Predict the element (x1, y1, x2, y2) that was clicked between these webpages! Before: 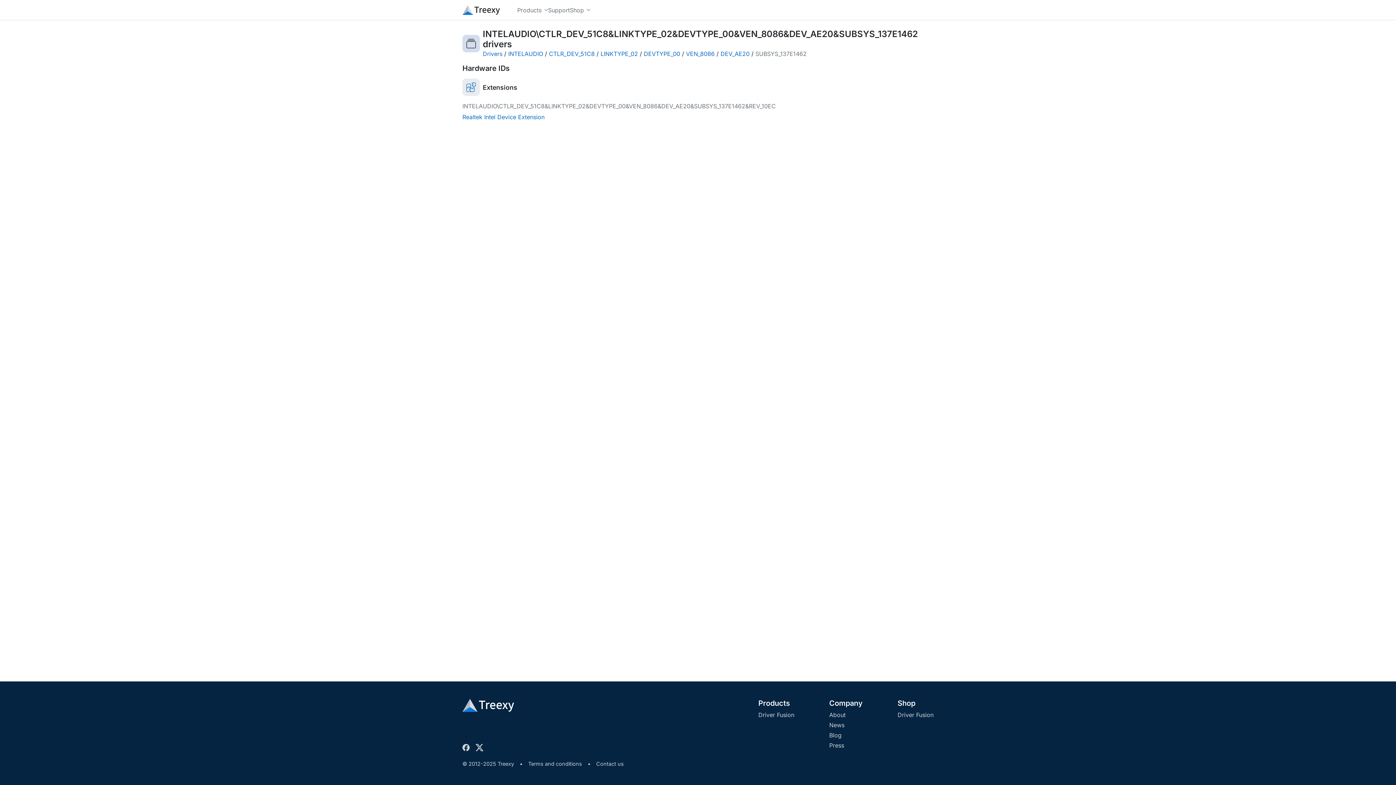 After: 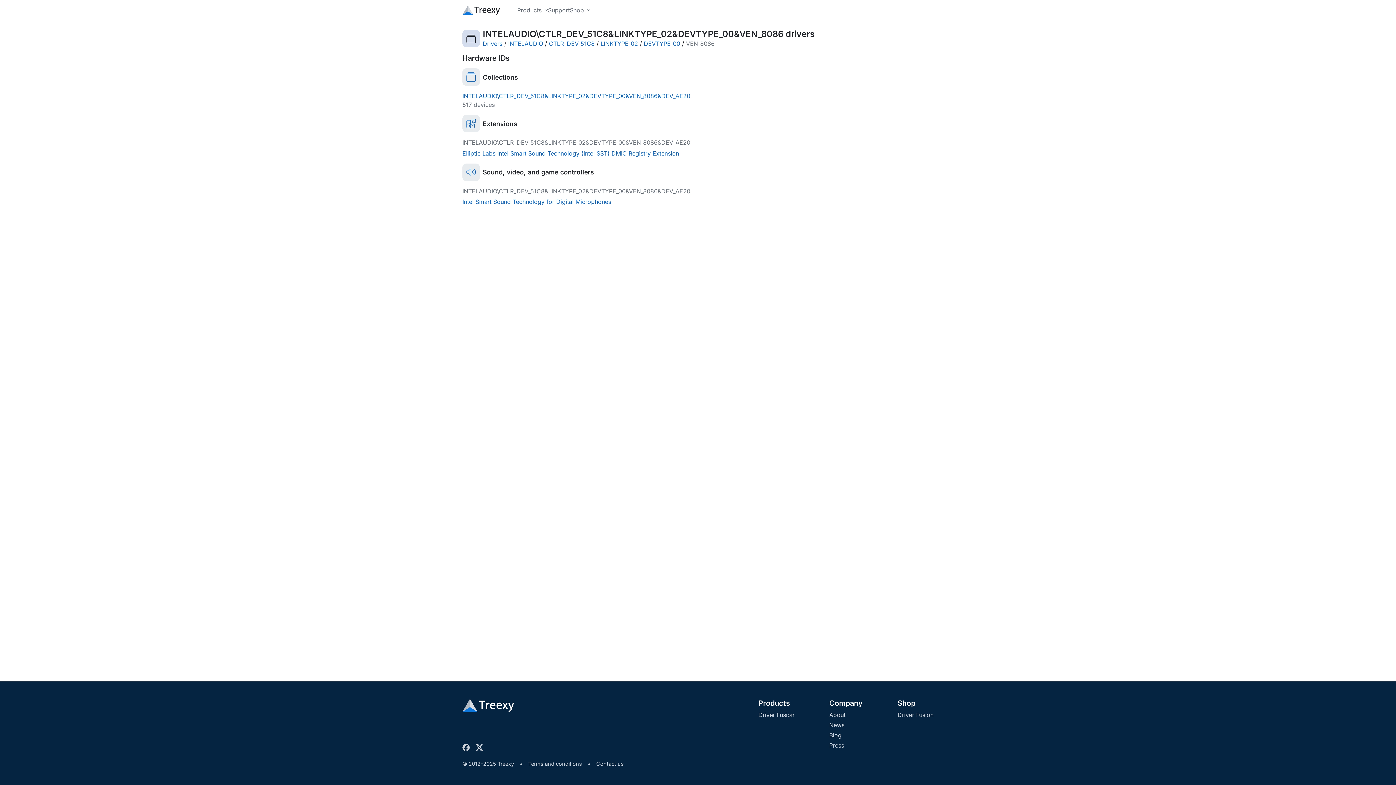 Action: bbox: (686, 50, 714, 57) label: VEN_8086